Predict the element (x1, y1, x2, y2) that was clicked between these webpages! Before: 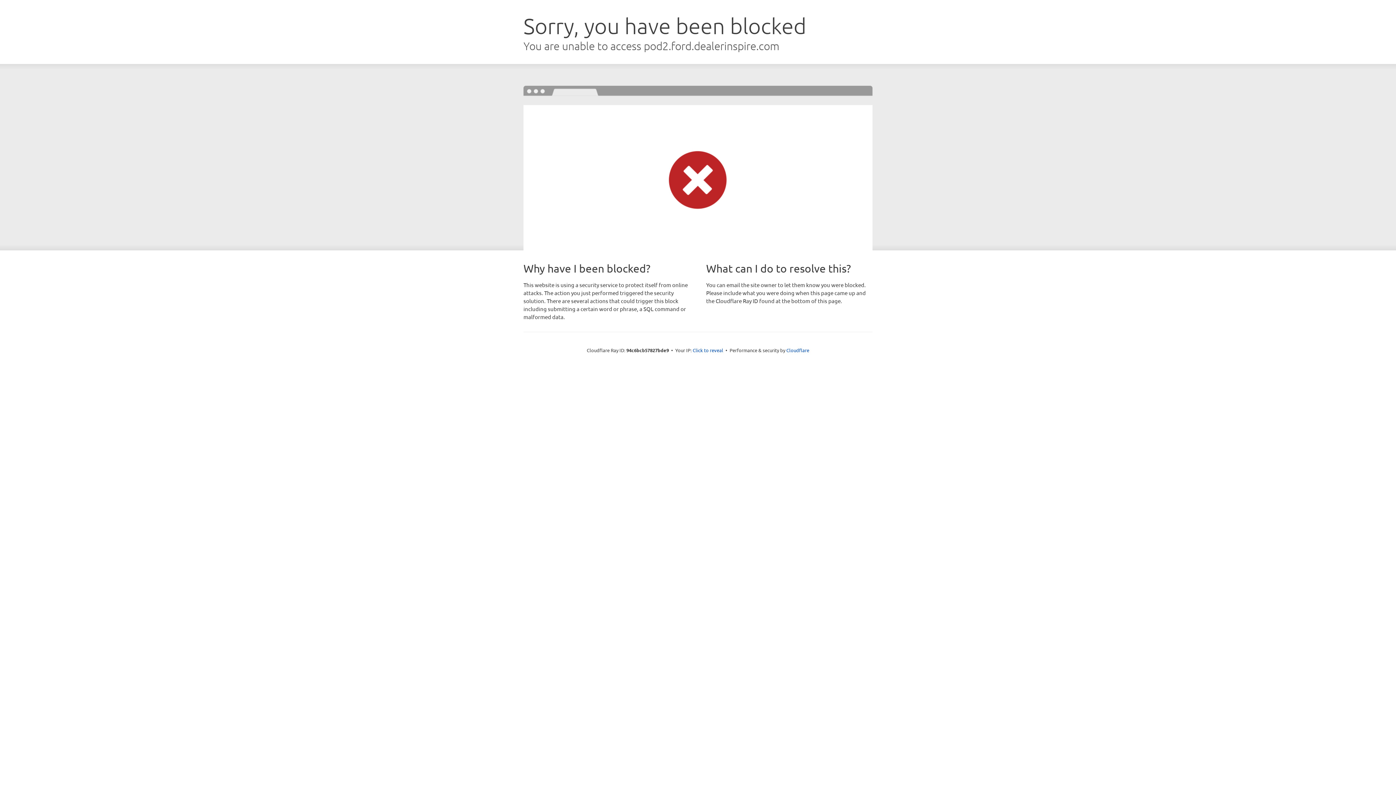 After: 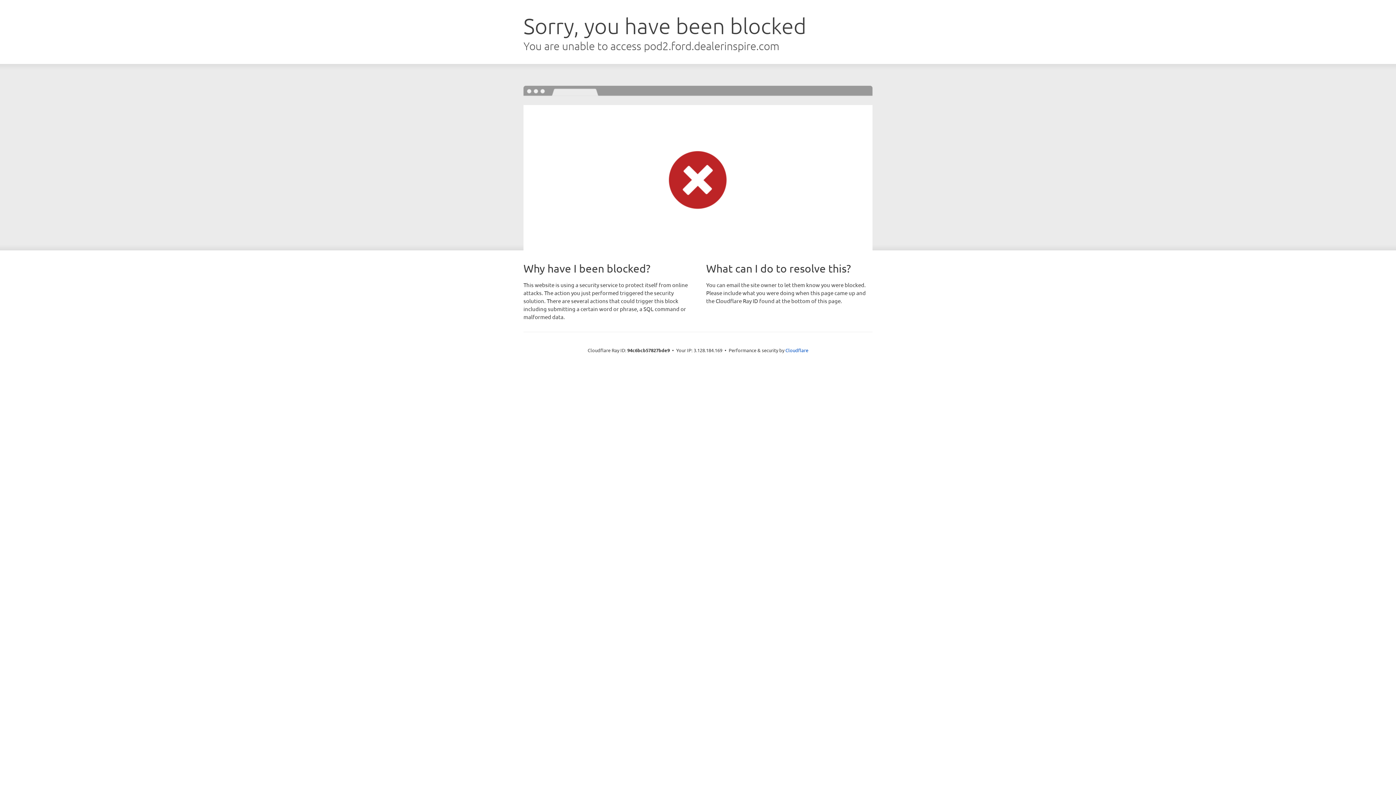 Action: bbox: (692, 346, 723, 353) label: Click to reveal